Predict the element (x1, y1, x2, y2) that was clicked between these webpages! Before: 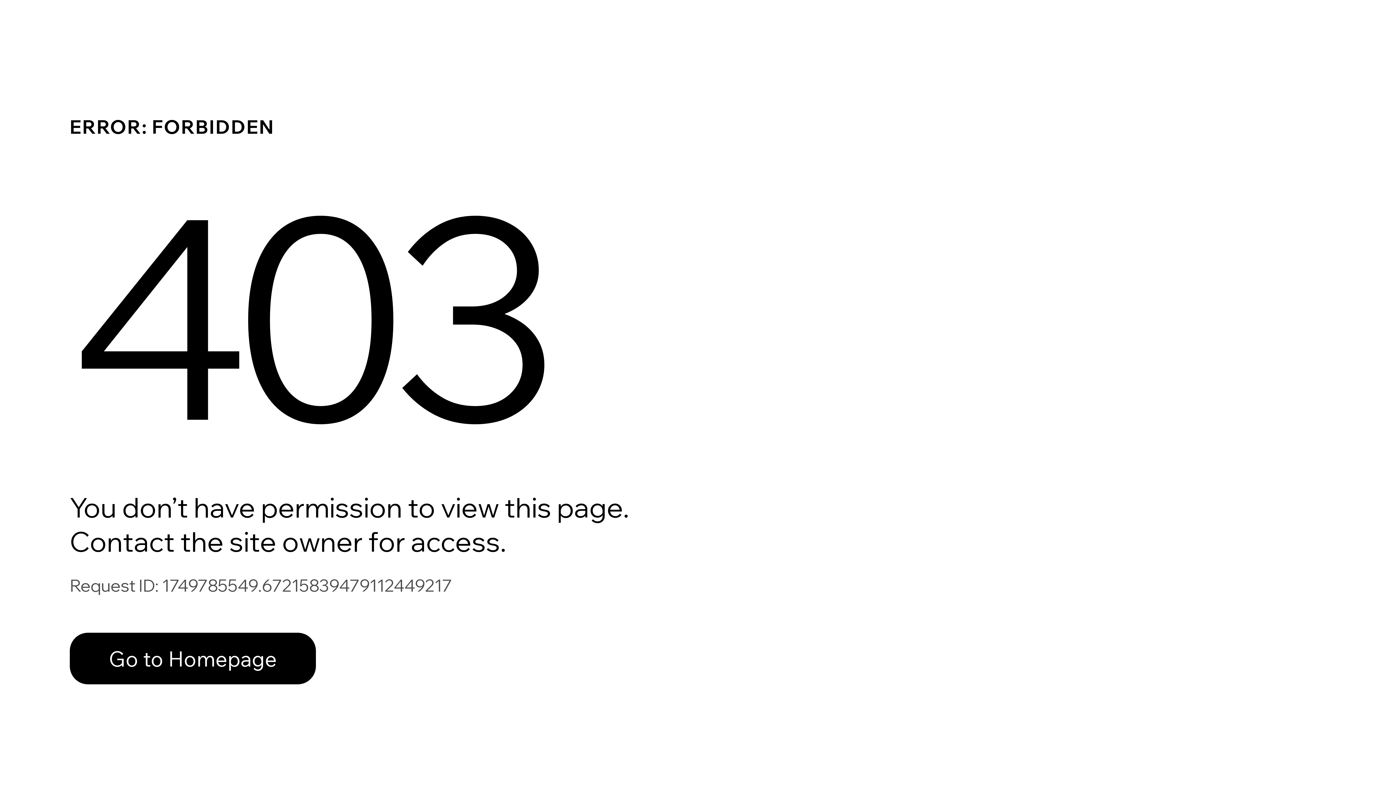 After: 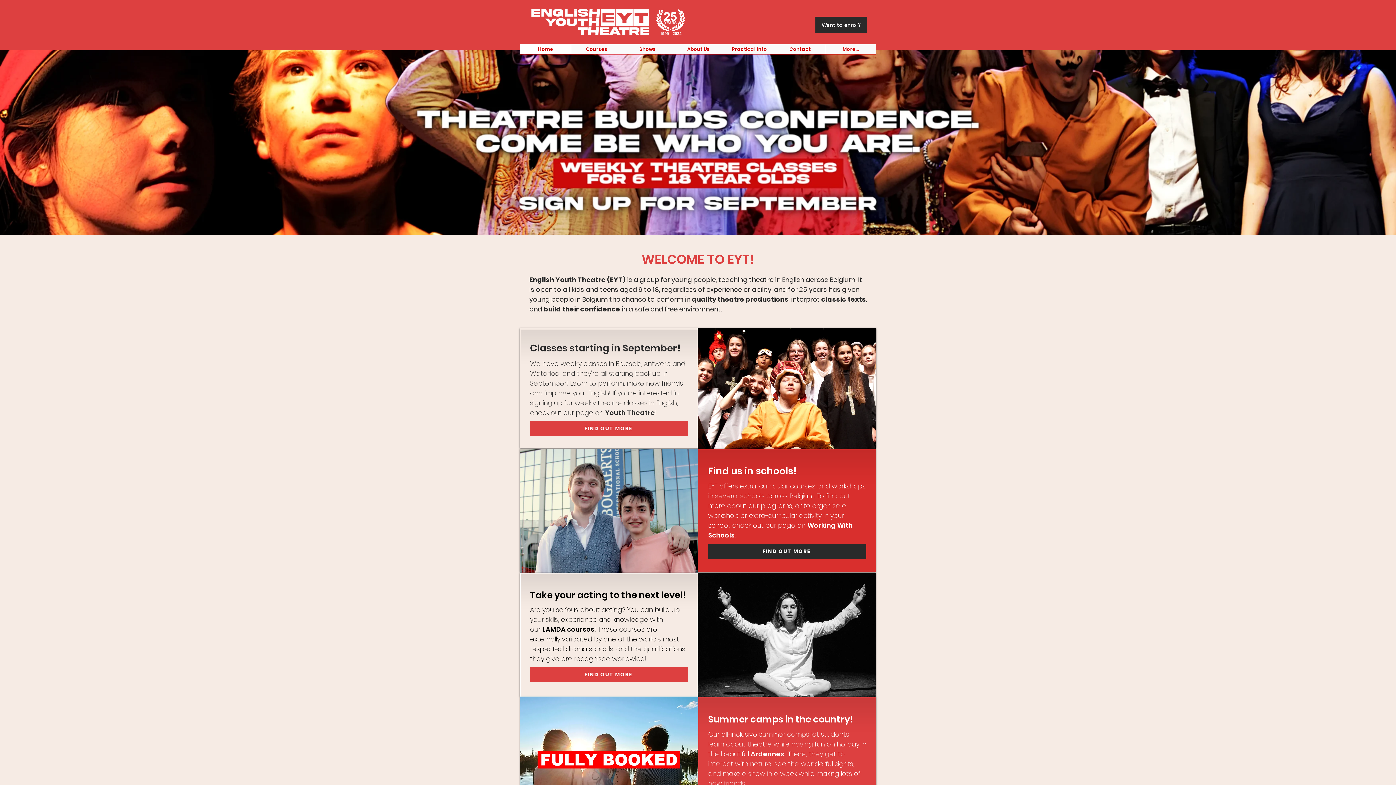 Action: bbox: (69, 617, 768, 694) label: Go to Homepage